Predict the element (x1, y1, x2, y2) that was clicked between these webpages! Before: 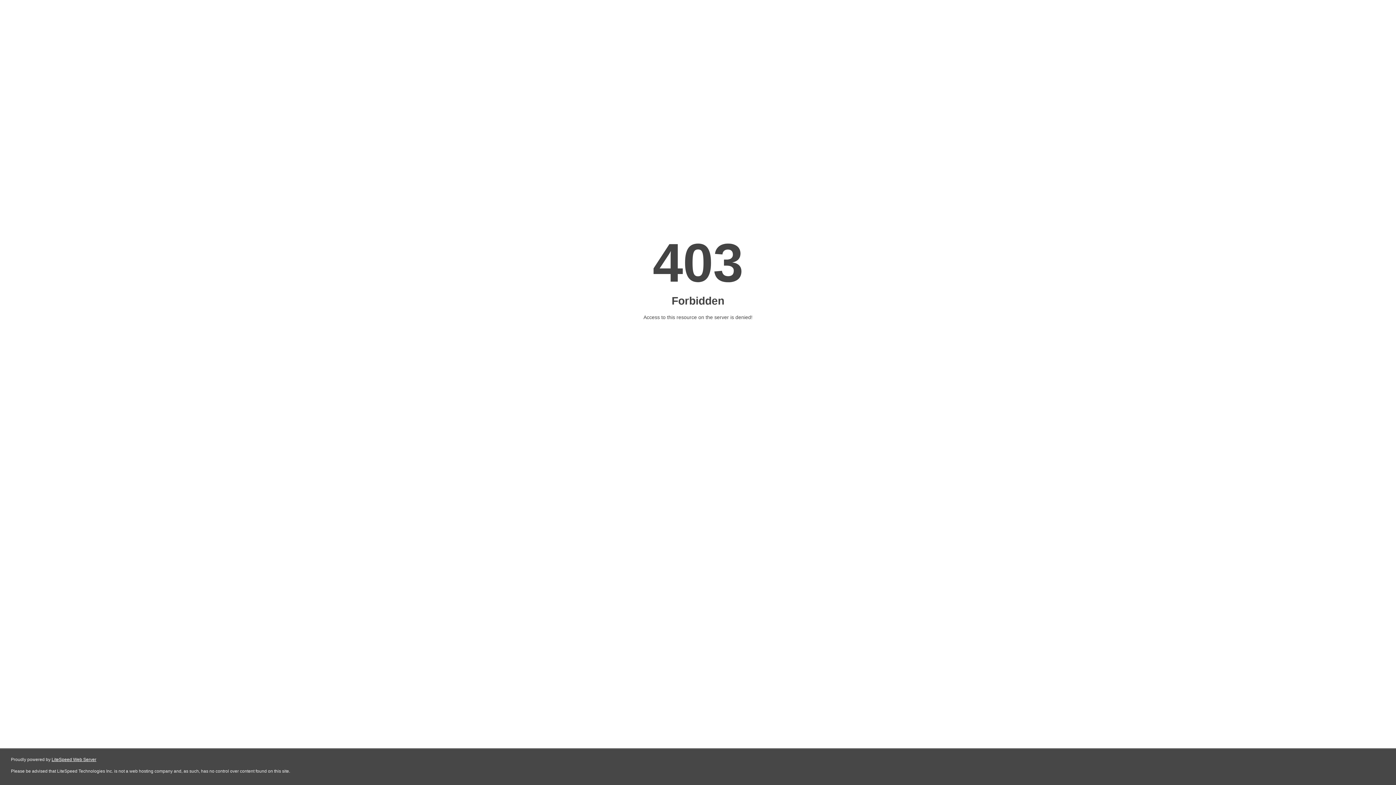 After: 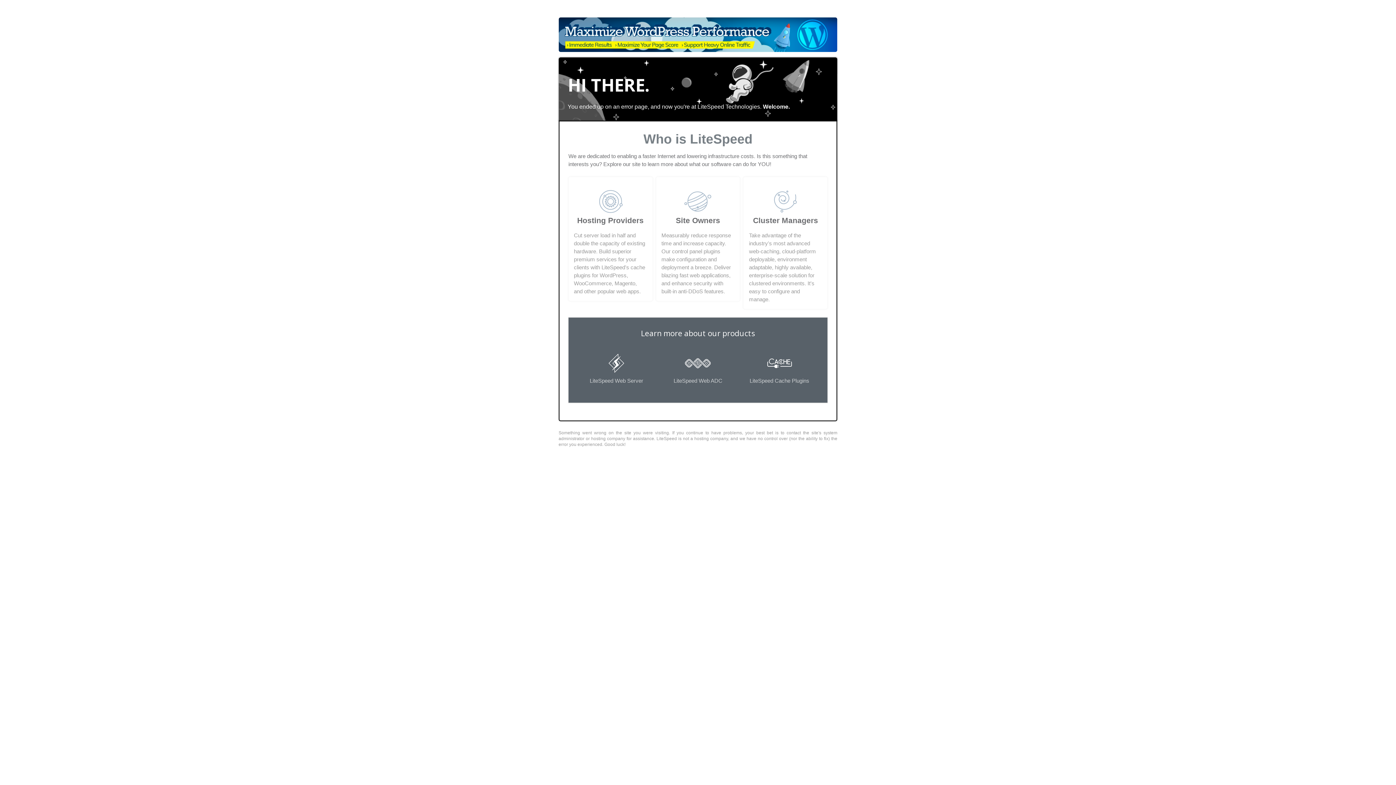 Action: bbox: (51, 757, 96, 762) label: LiteSpeed Web Server